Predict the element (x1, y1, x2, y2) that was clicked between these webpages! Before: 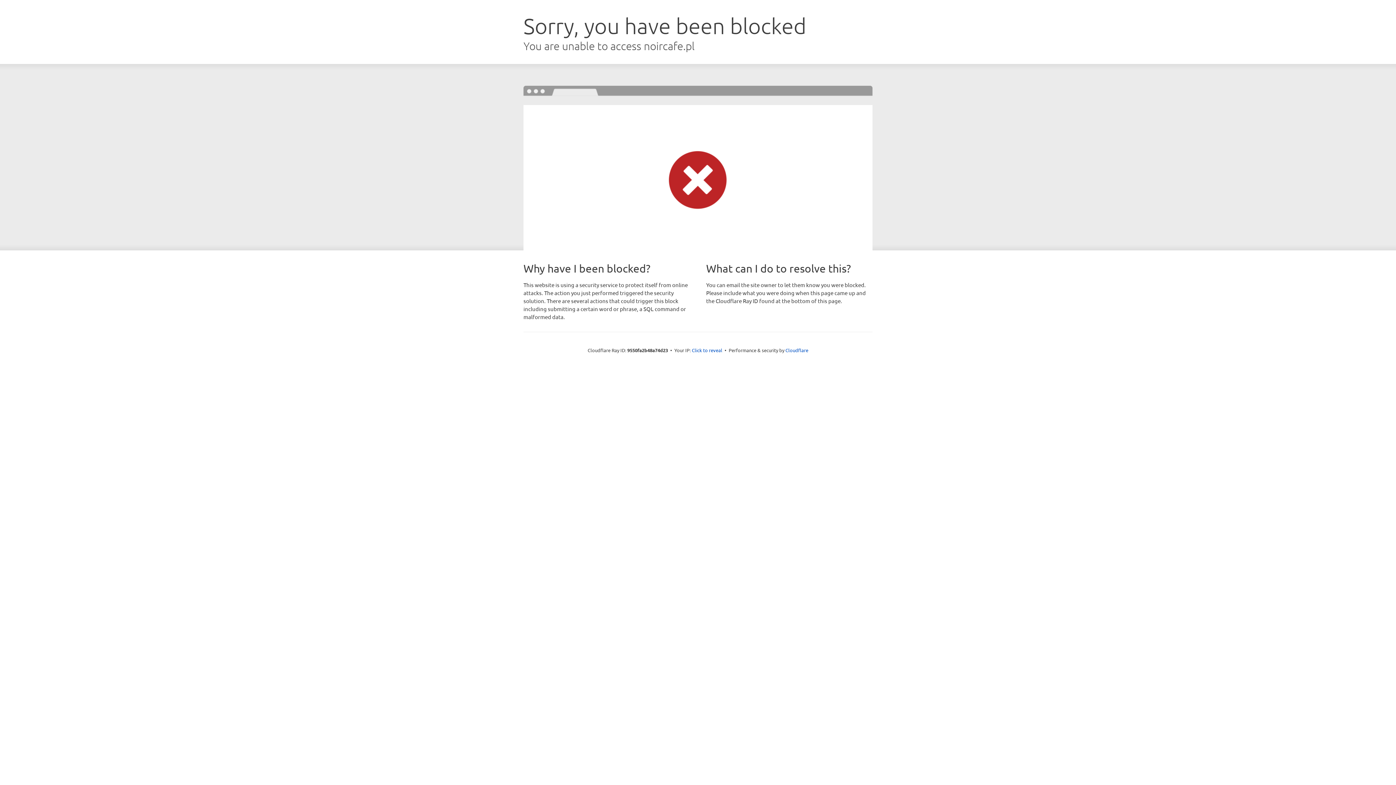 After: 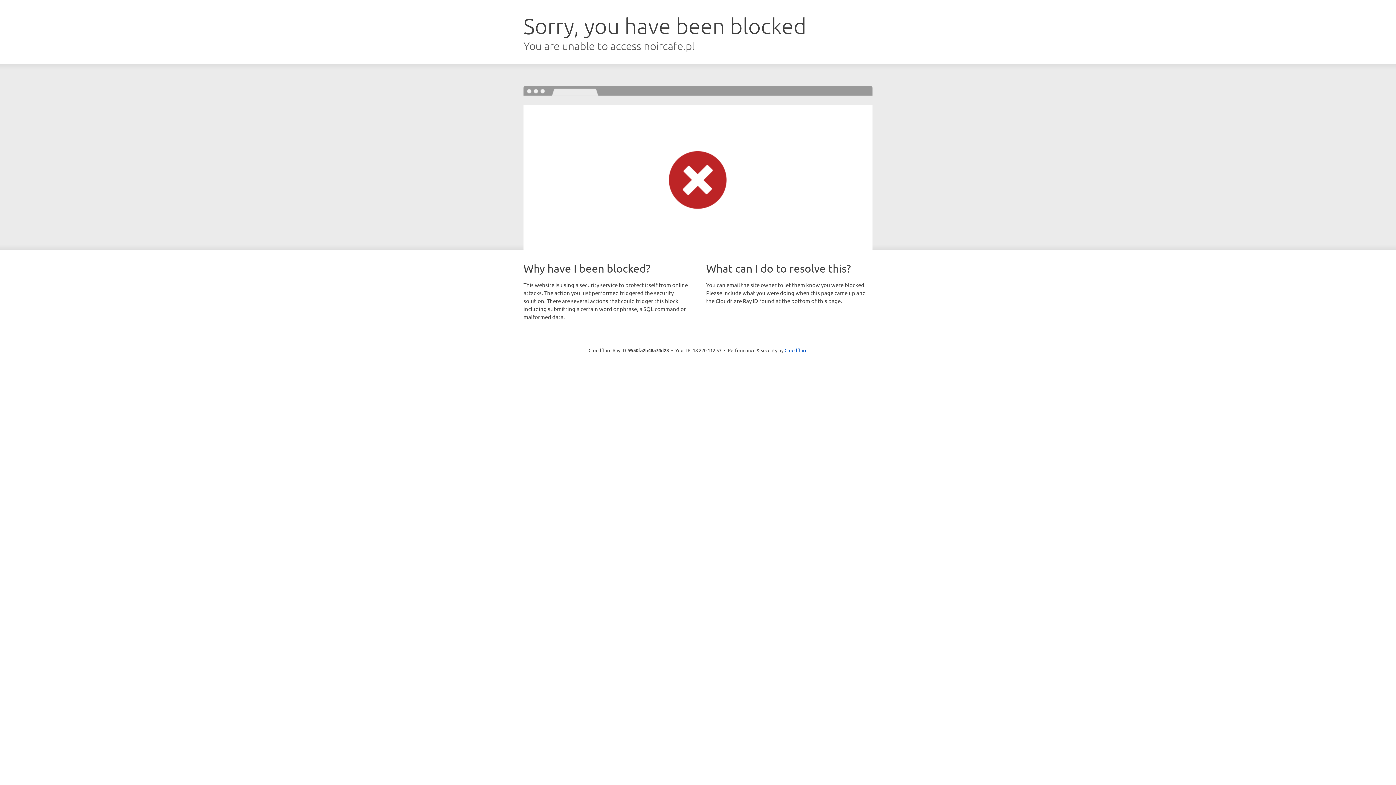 Action: label: Click to reveal bbox: (692, 346, 722, 353)